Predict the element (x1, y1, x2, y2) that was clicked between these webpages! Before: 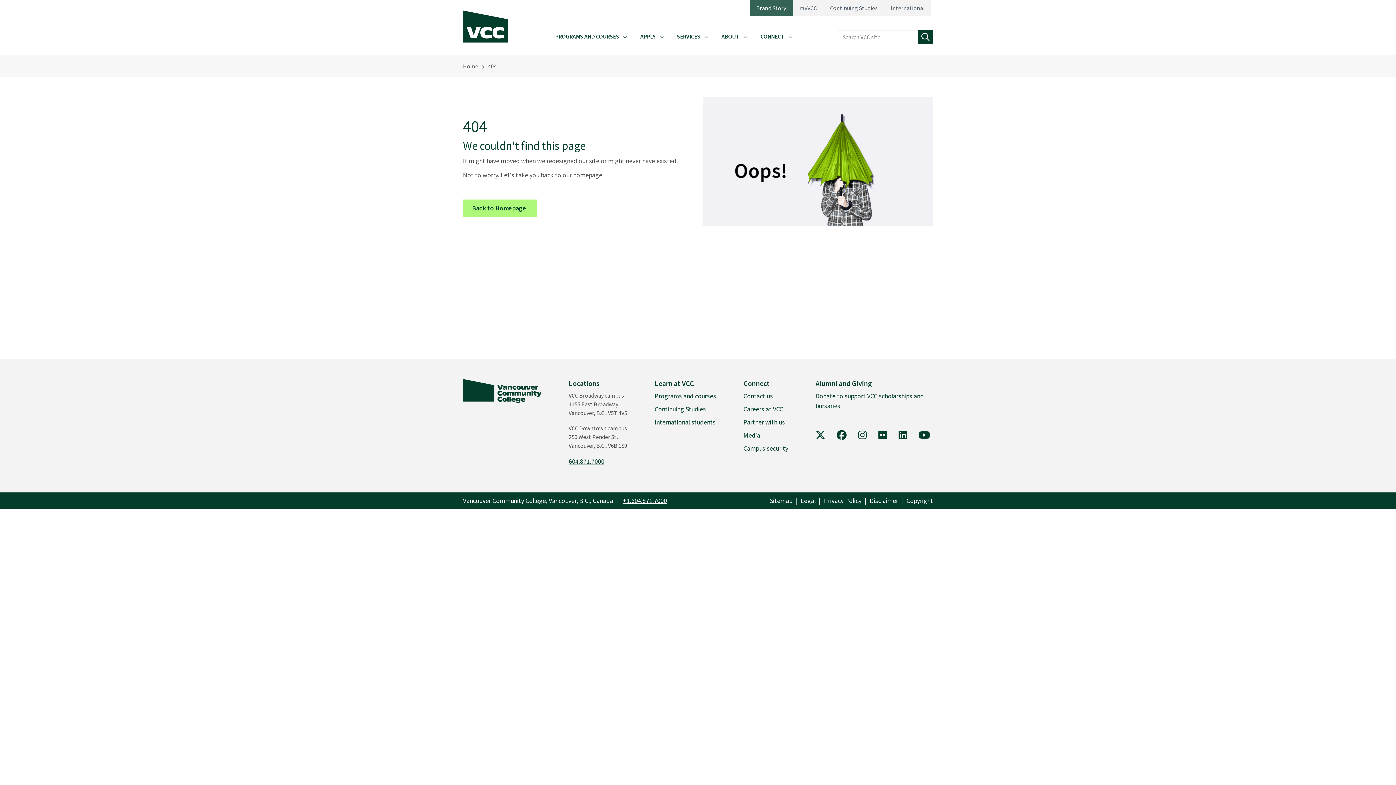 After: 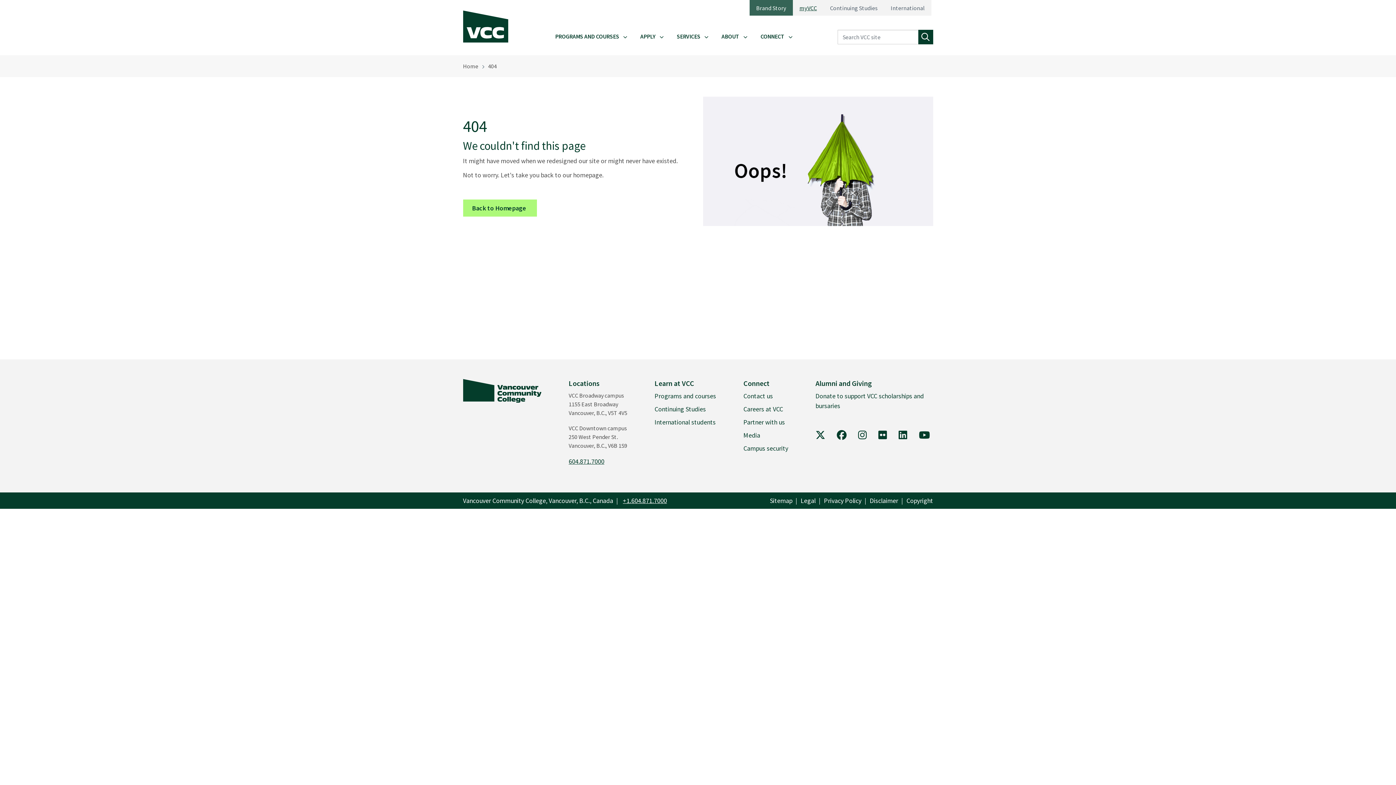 Action: label: myVCC bbox: (793, 3, 823, 12)